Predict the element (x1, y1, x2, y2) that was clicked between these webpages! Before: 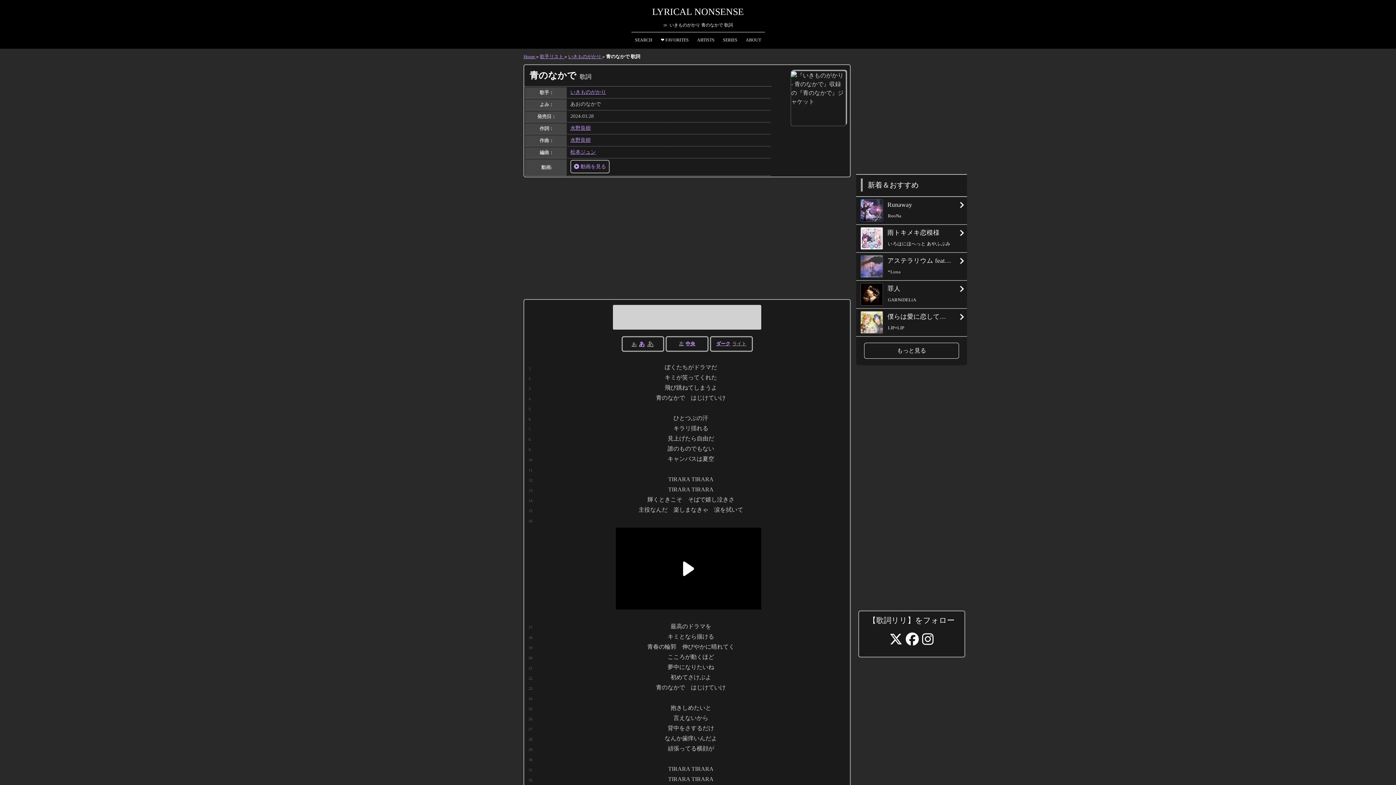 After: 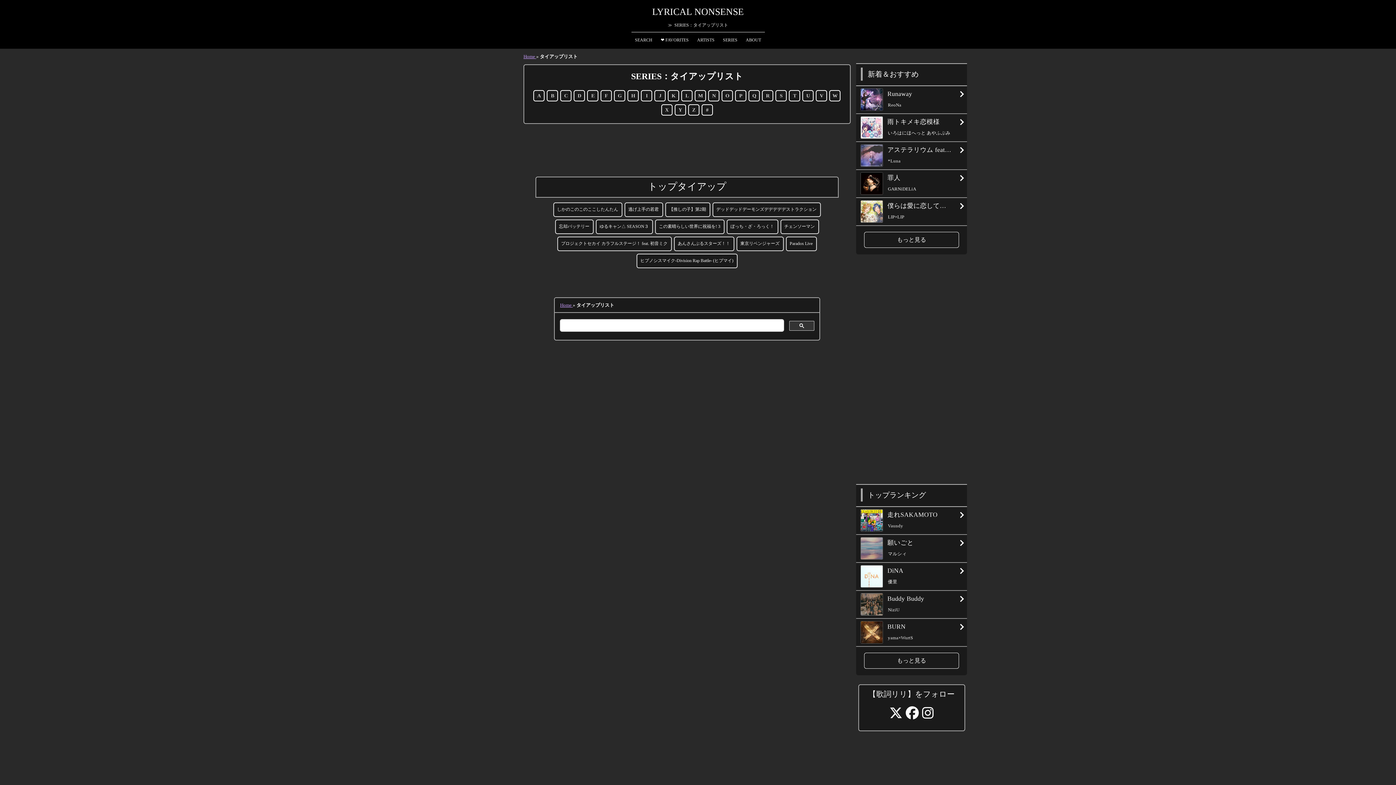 Action: bbox: (719, 32, 741, 43) label: SERIES